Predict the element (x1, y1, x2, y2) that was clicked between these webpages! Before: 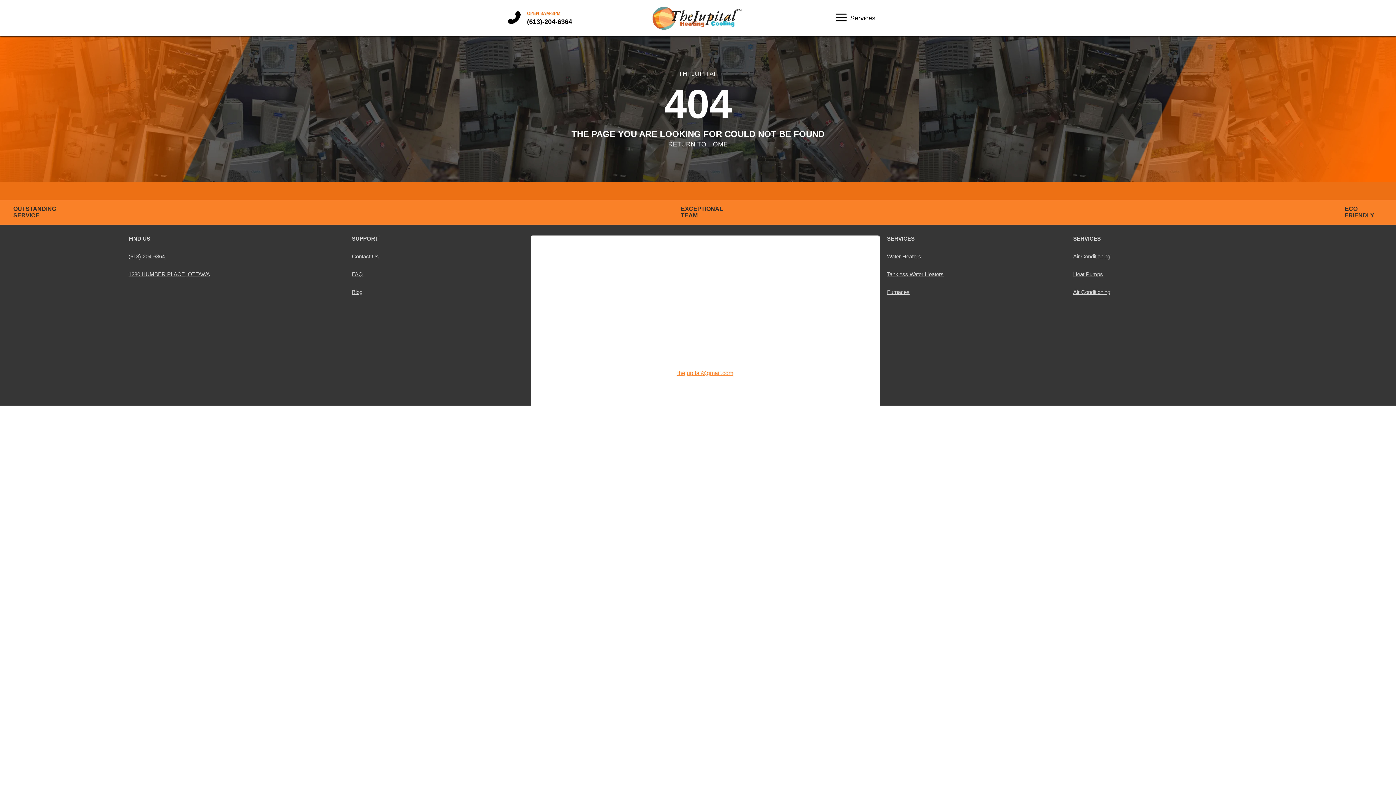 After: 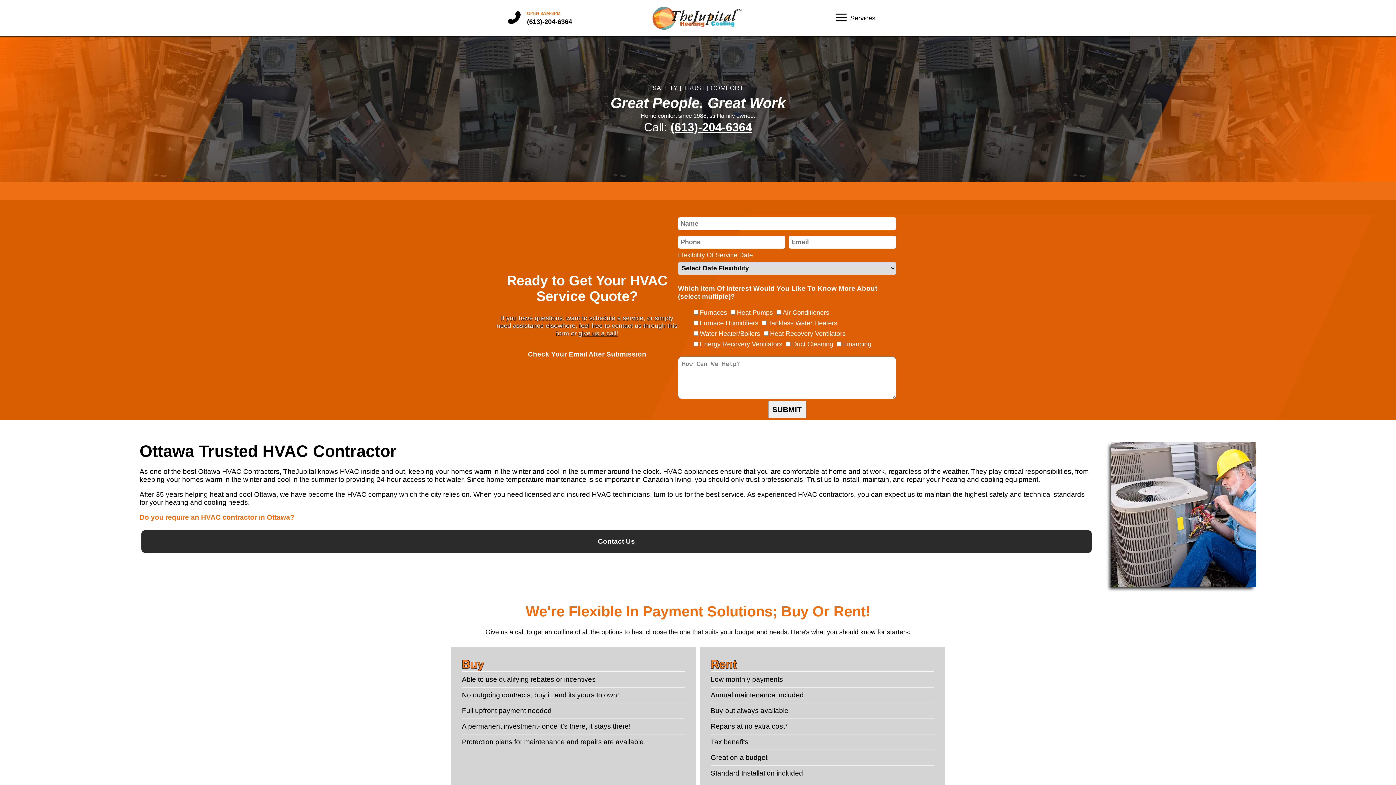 Action: bbox: (652, 6, 743, 29)